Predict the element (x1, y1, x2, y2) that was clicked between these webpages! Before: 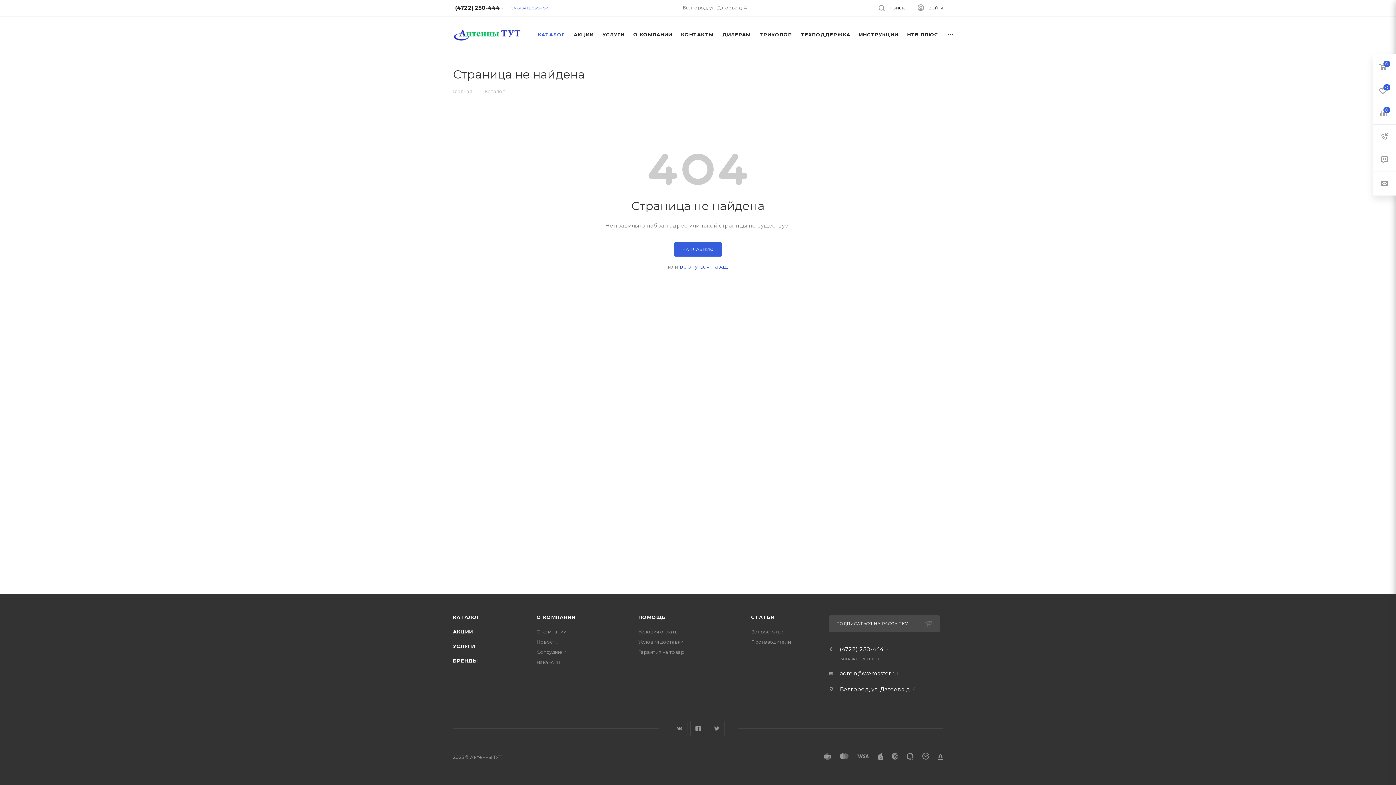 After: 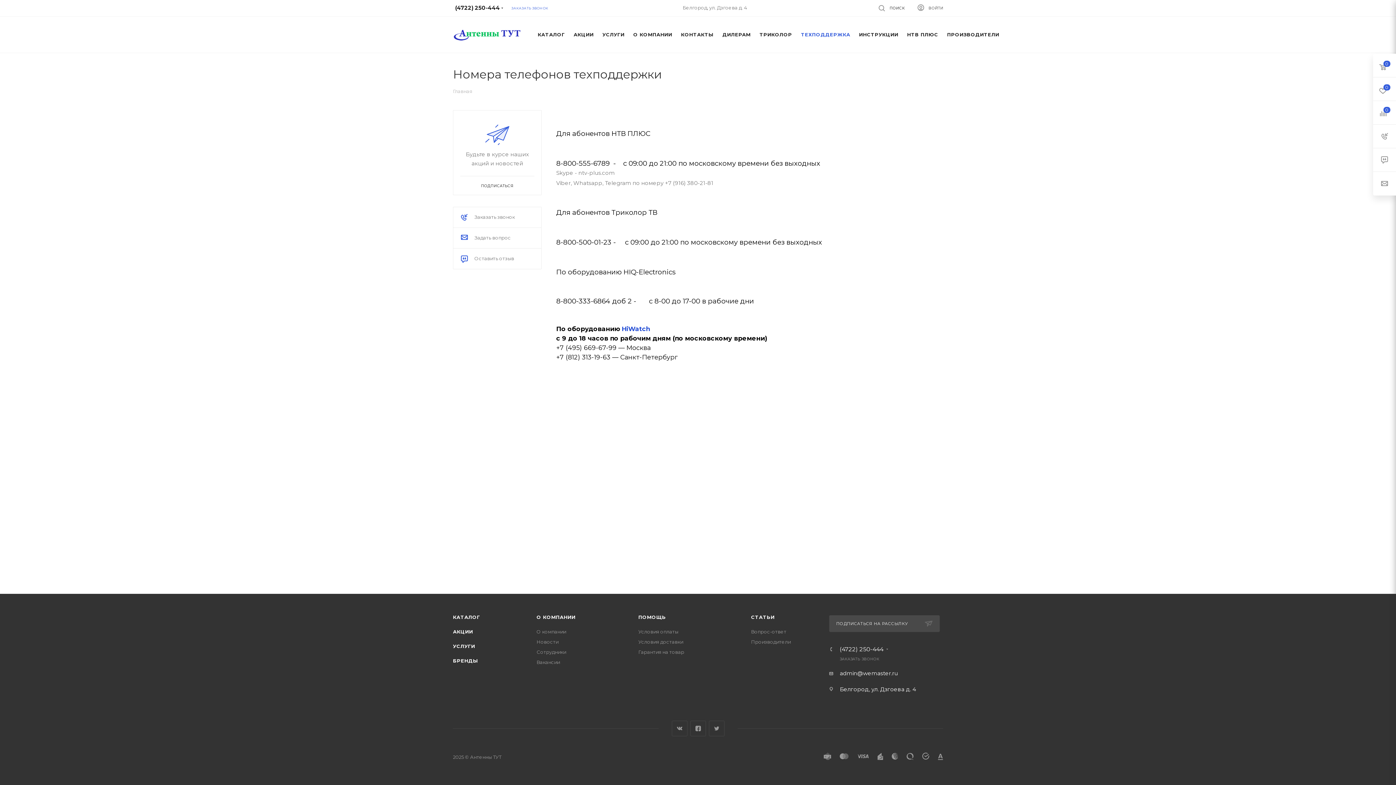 Action: label: ТЕХПОДДЕРЖКА bbox: (796, 16, 854, 52)